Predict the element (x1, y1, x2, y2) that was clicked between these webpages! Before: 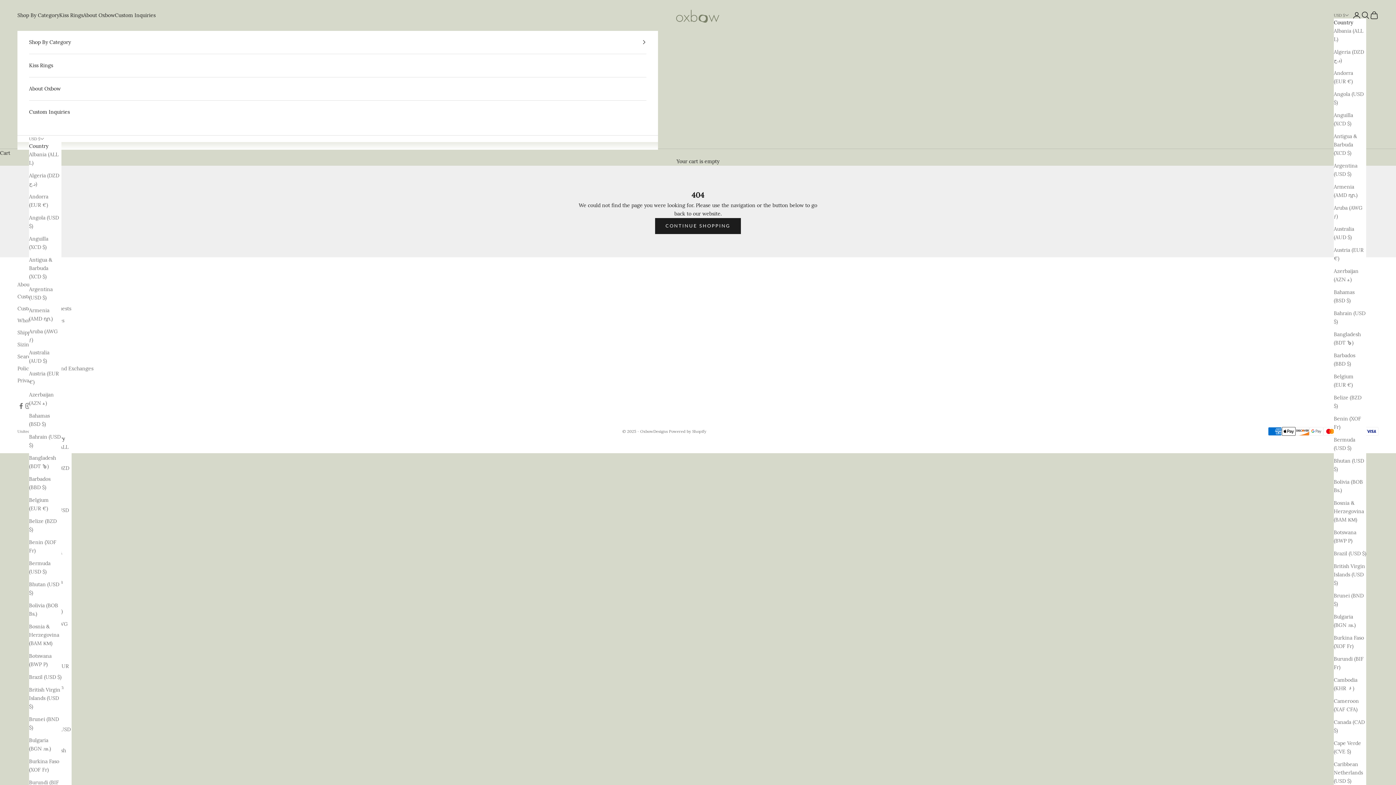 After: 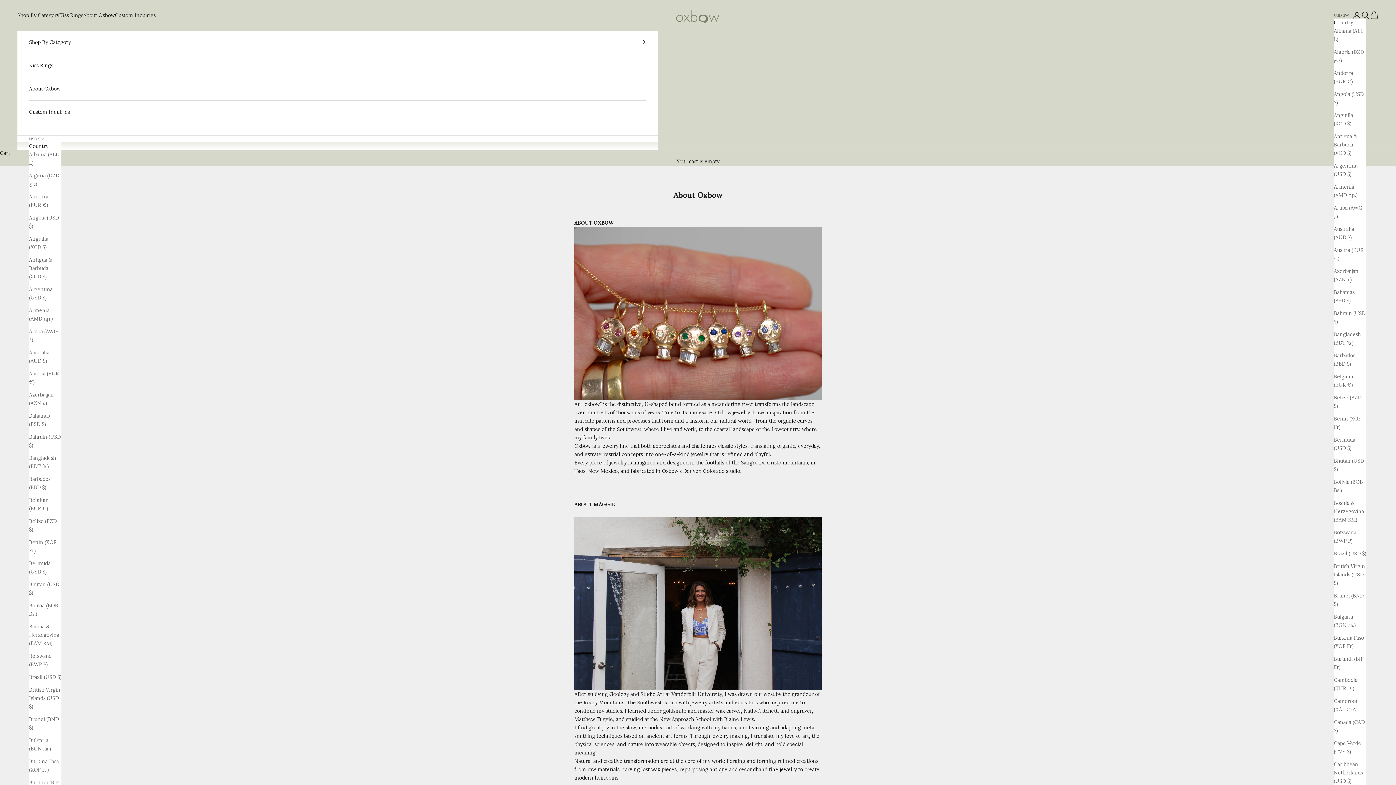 Action: label: About Oxbow bbox: (29, 77, 646, 100)